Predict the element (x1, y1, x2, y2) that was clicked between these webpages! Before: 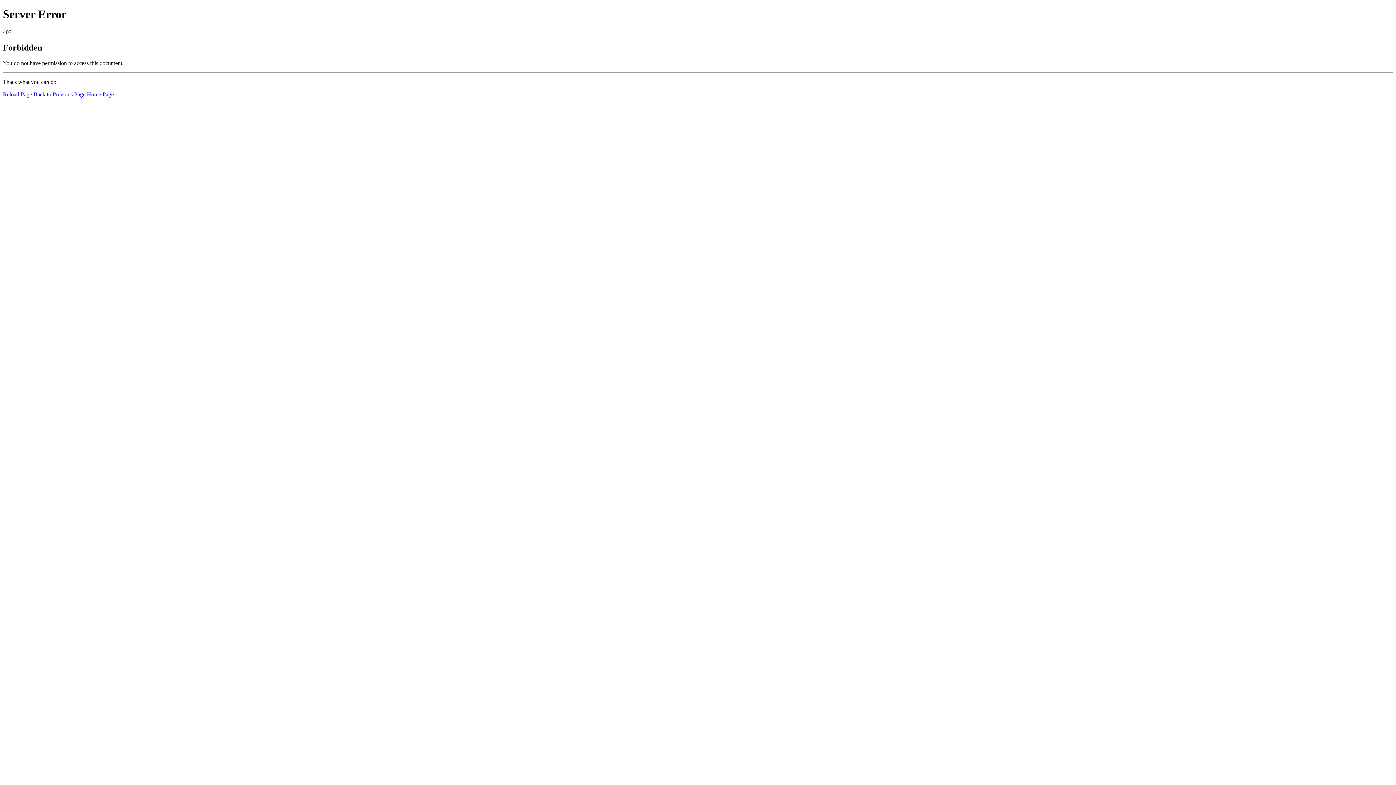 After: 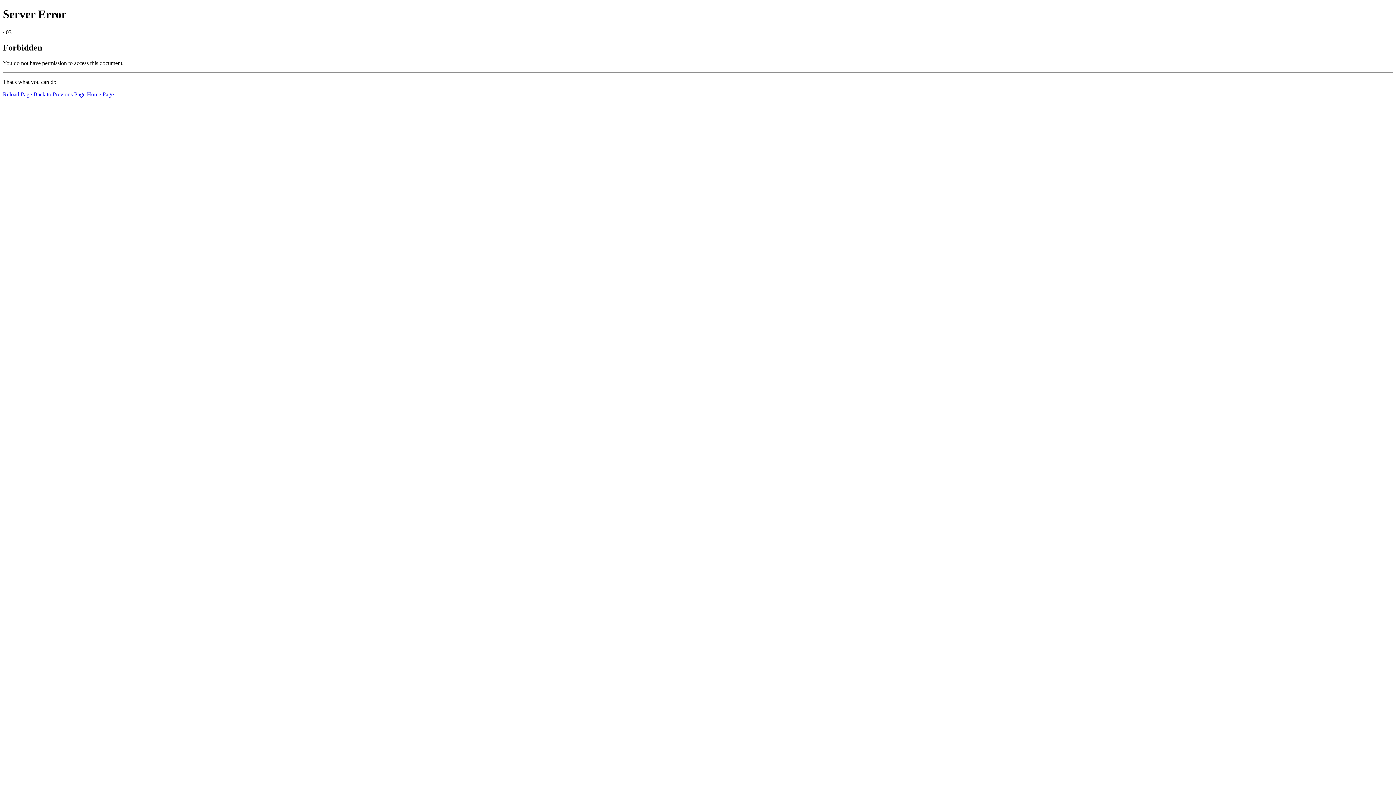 Action: bbox: (86, 91, 113, 97) label: Home Page